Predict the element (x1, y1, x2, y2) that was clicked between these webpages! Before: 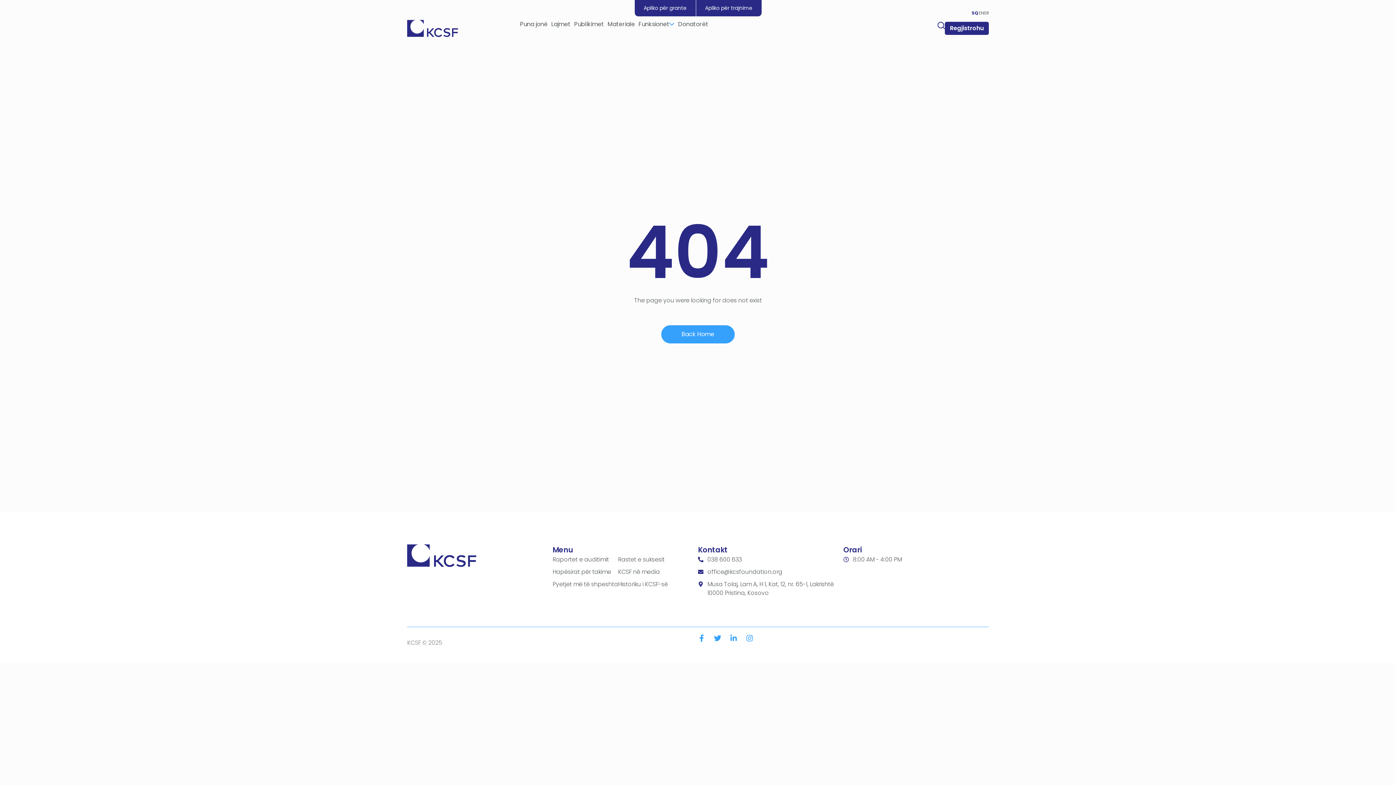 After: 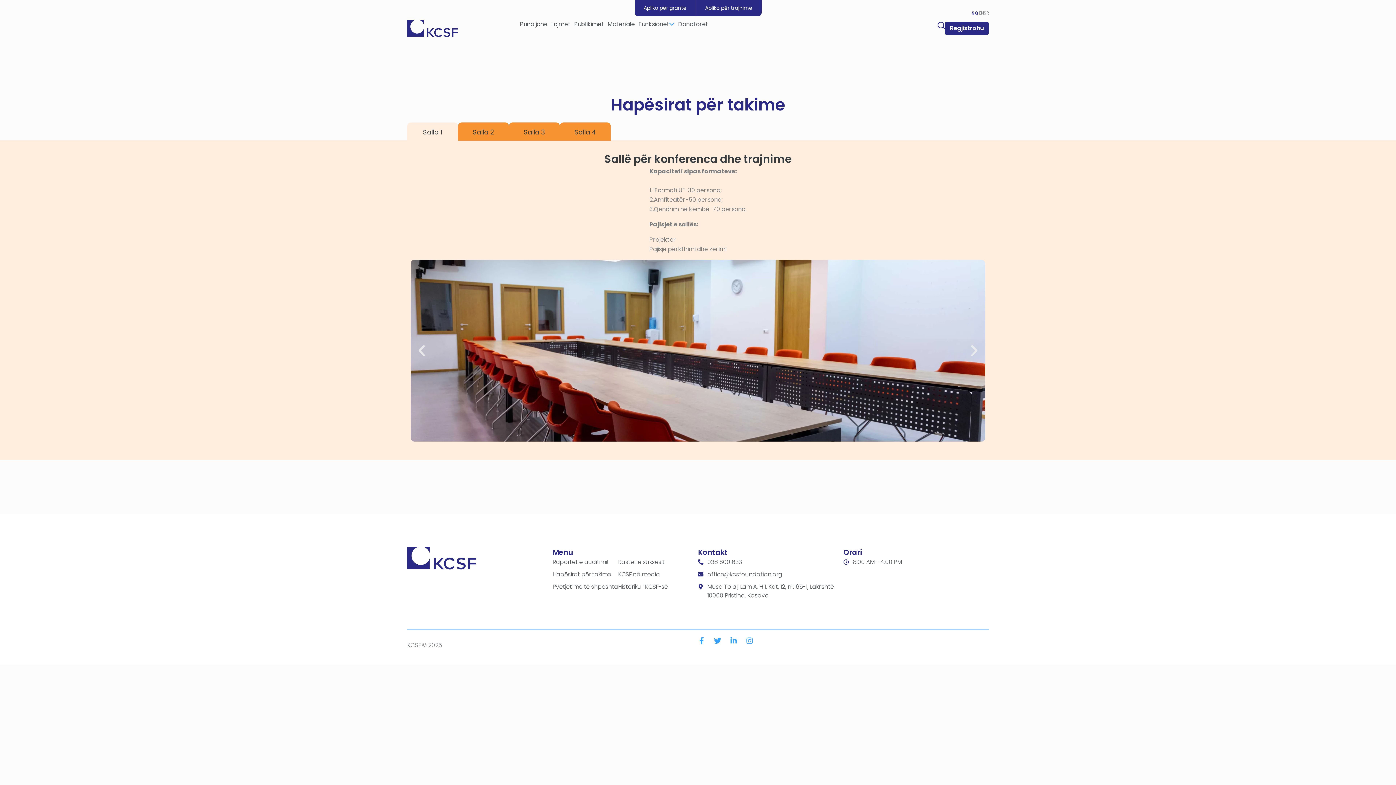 Action: label: Hapësirat për takime bbox: (552, 567, 611, 576)